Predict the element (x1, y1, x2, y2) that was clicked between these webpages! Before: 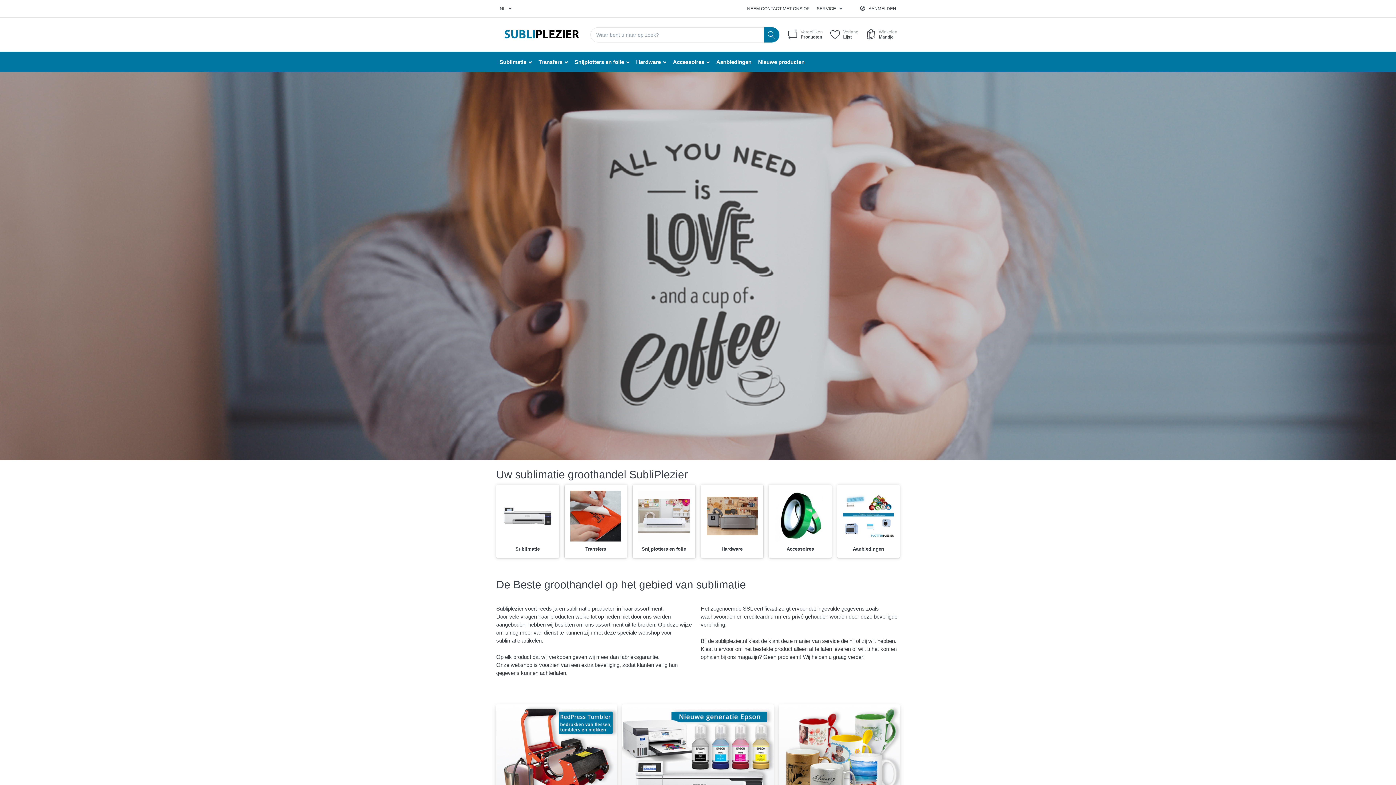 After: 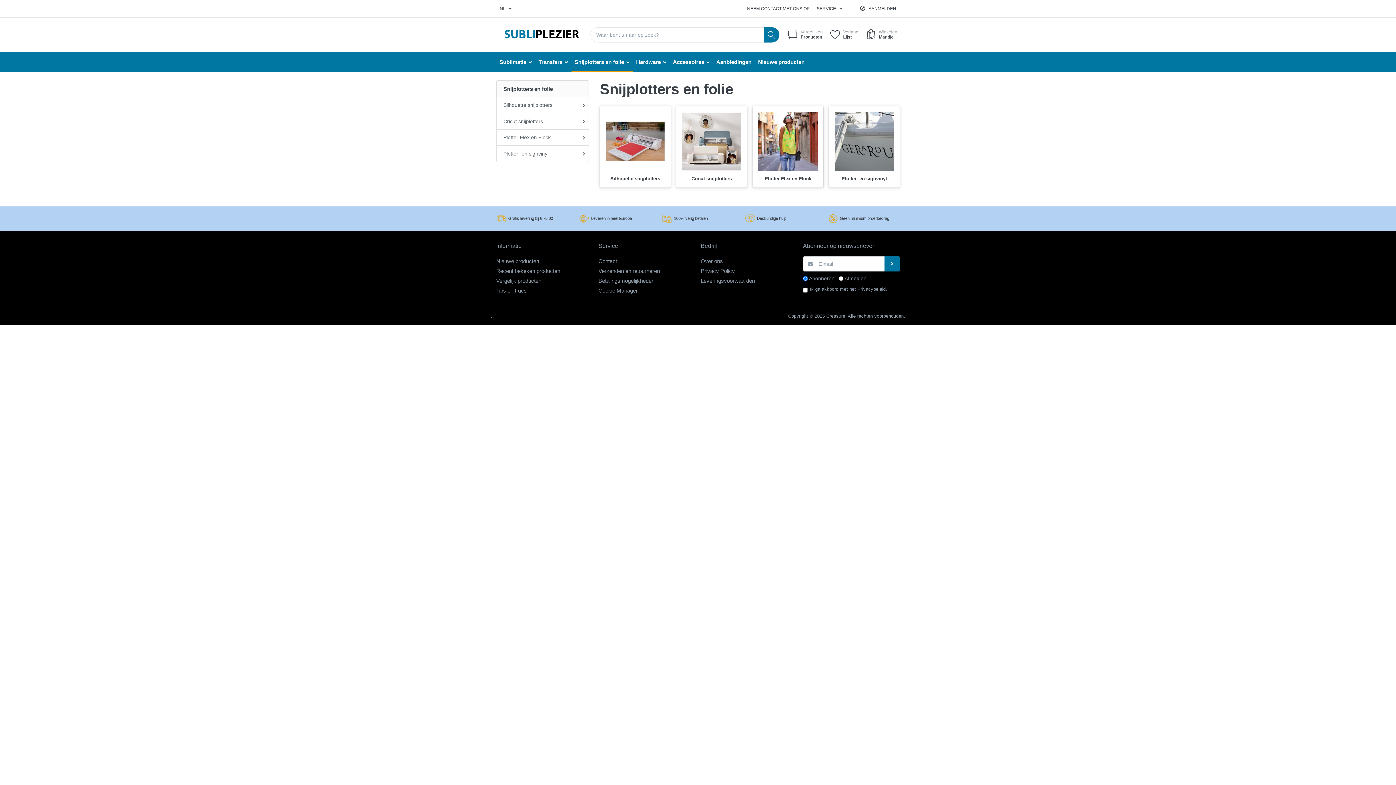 Action: label: Snijplotters en folie bbox: (641, 546, 686, 552)